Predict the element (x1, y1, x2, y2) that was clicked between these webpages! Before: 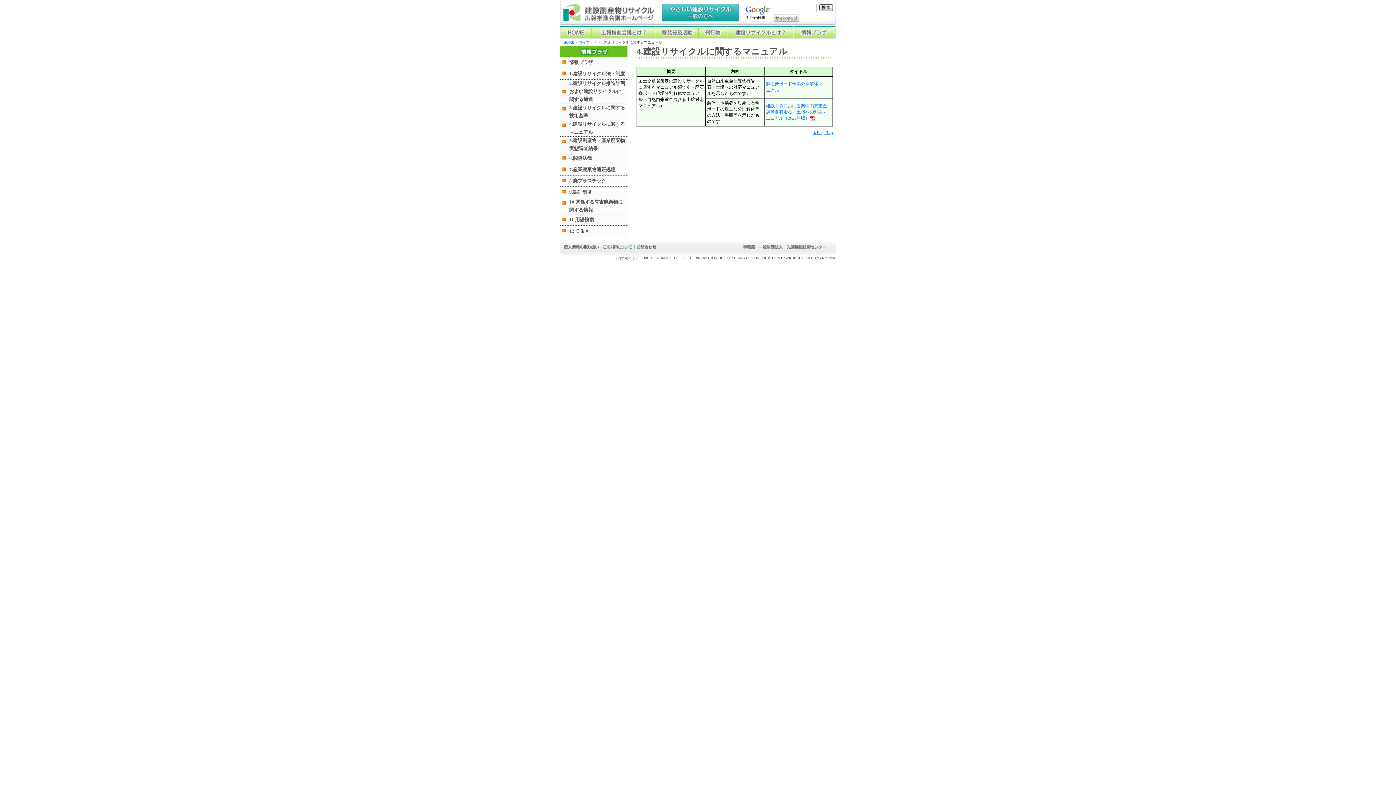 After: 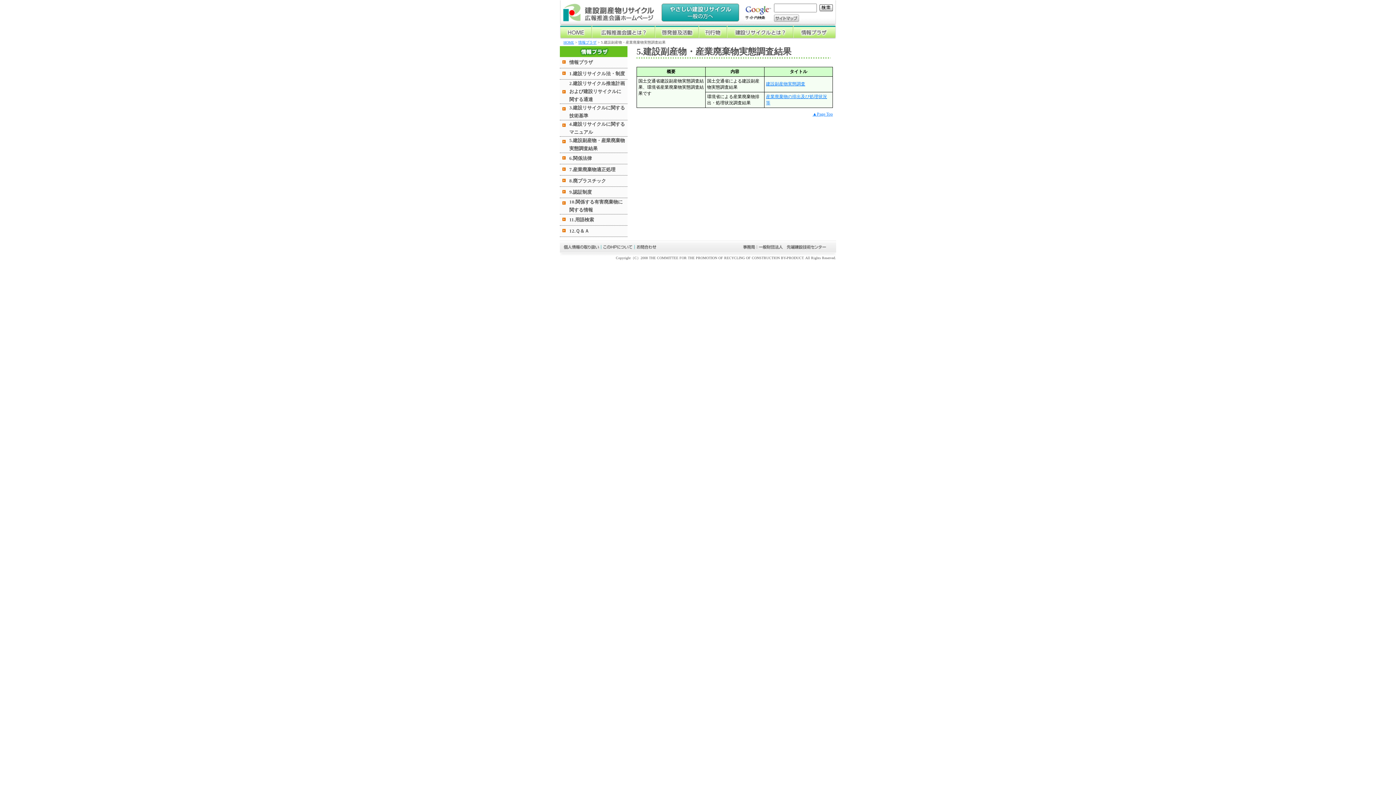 Action: bbox: (560, 136, 627, 153) label: 5.建設副産物・産業廃棄物実態調査結果